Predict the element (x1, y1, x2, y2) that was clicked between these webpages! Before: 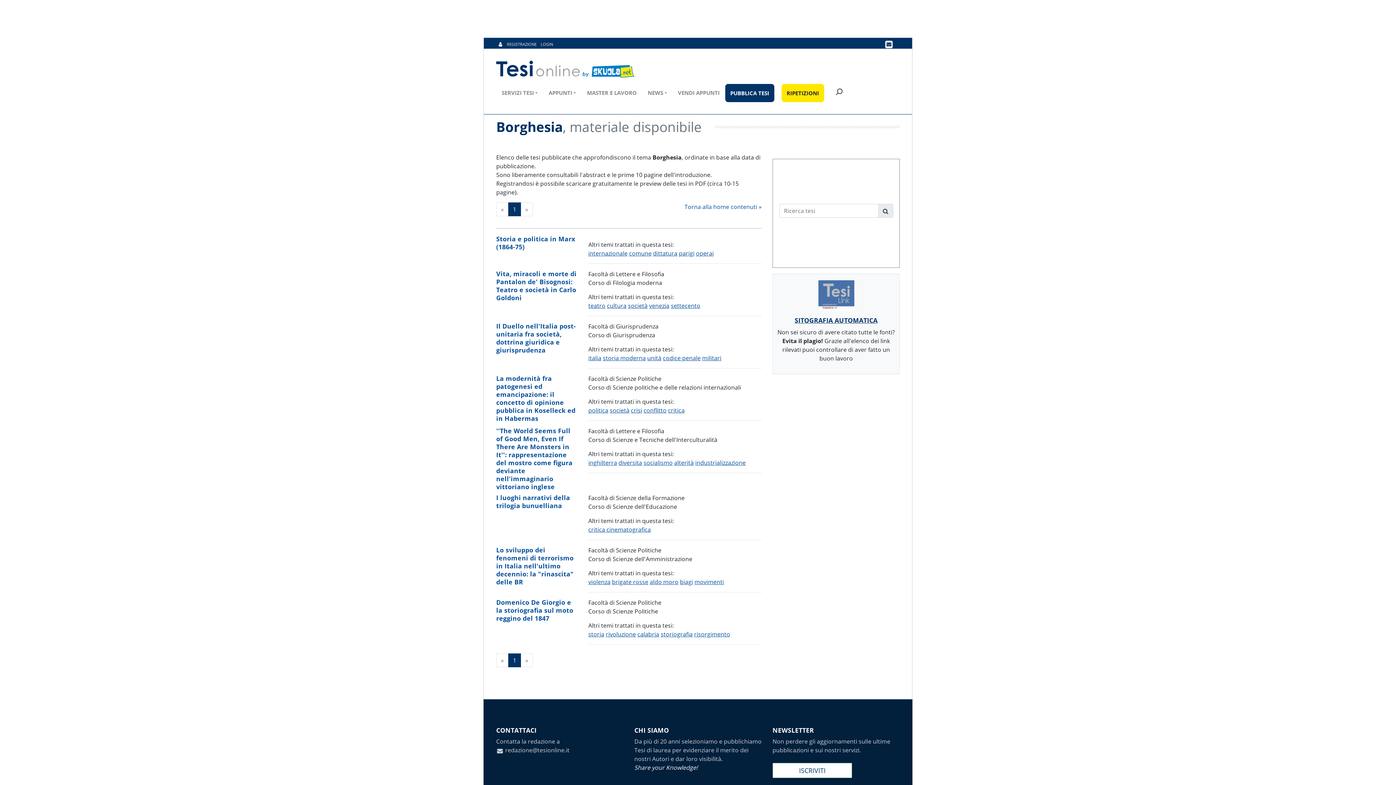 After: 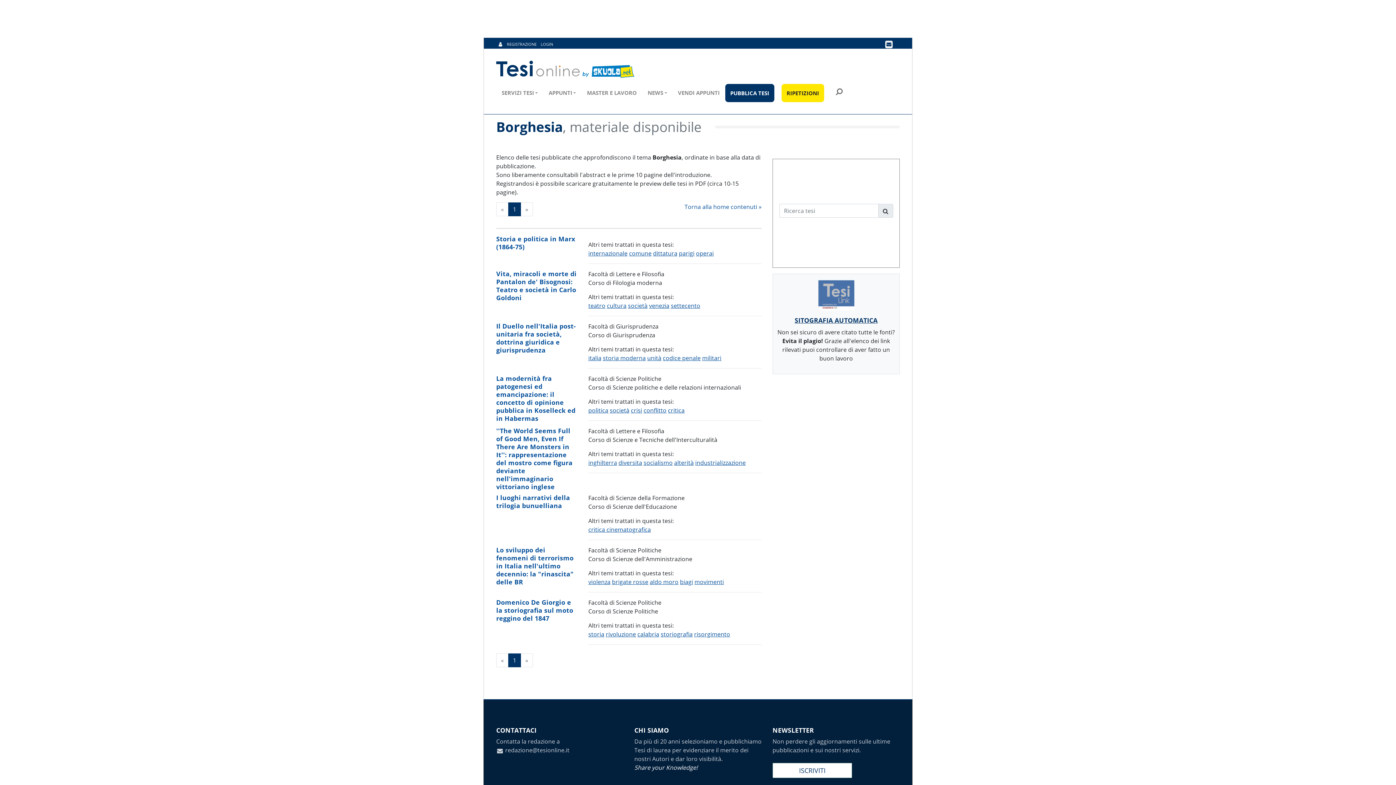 Action: bbox: (588, 578, 610, 586) label: violenza